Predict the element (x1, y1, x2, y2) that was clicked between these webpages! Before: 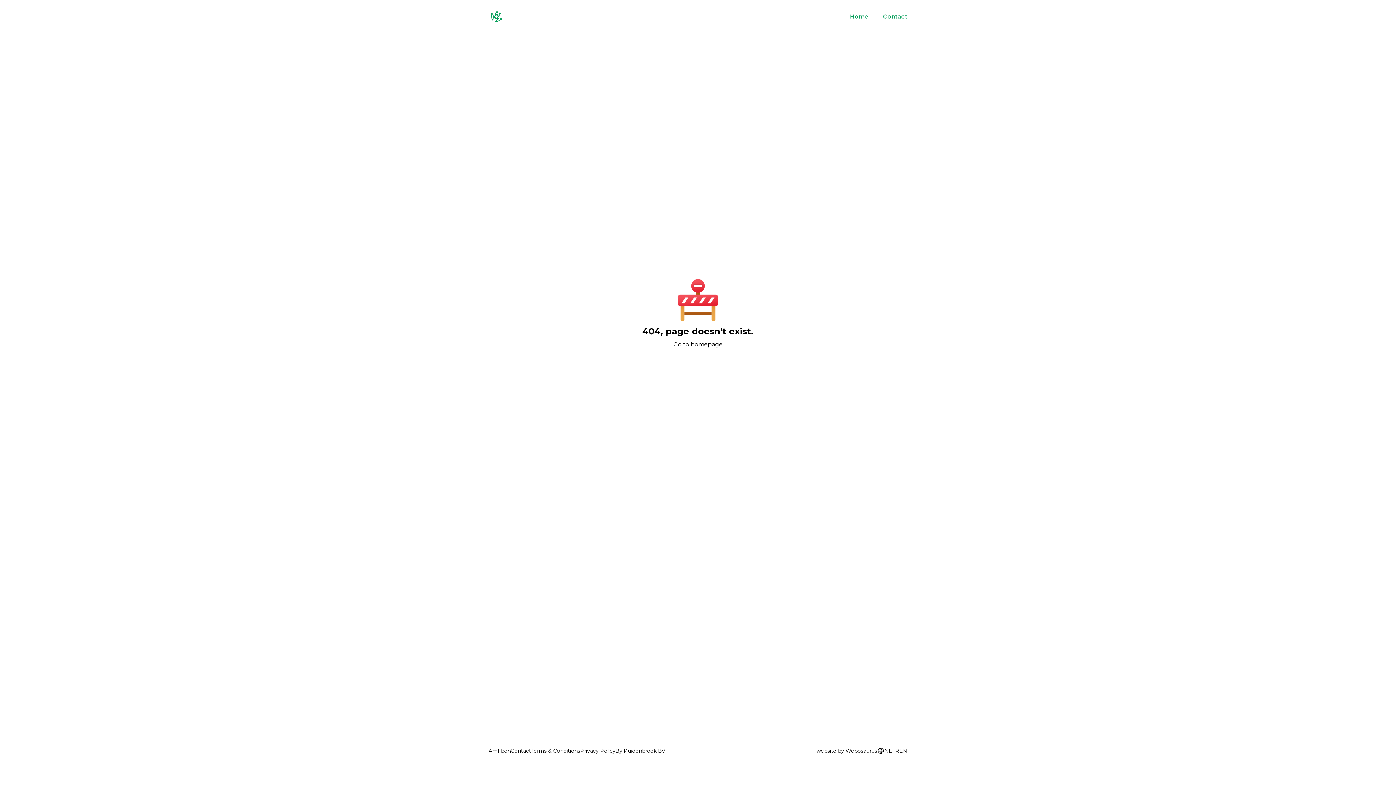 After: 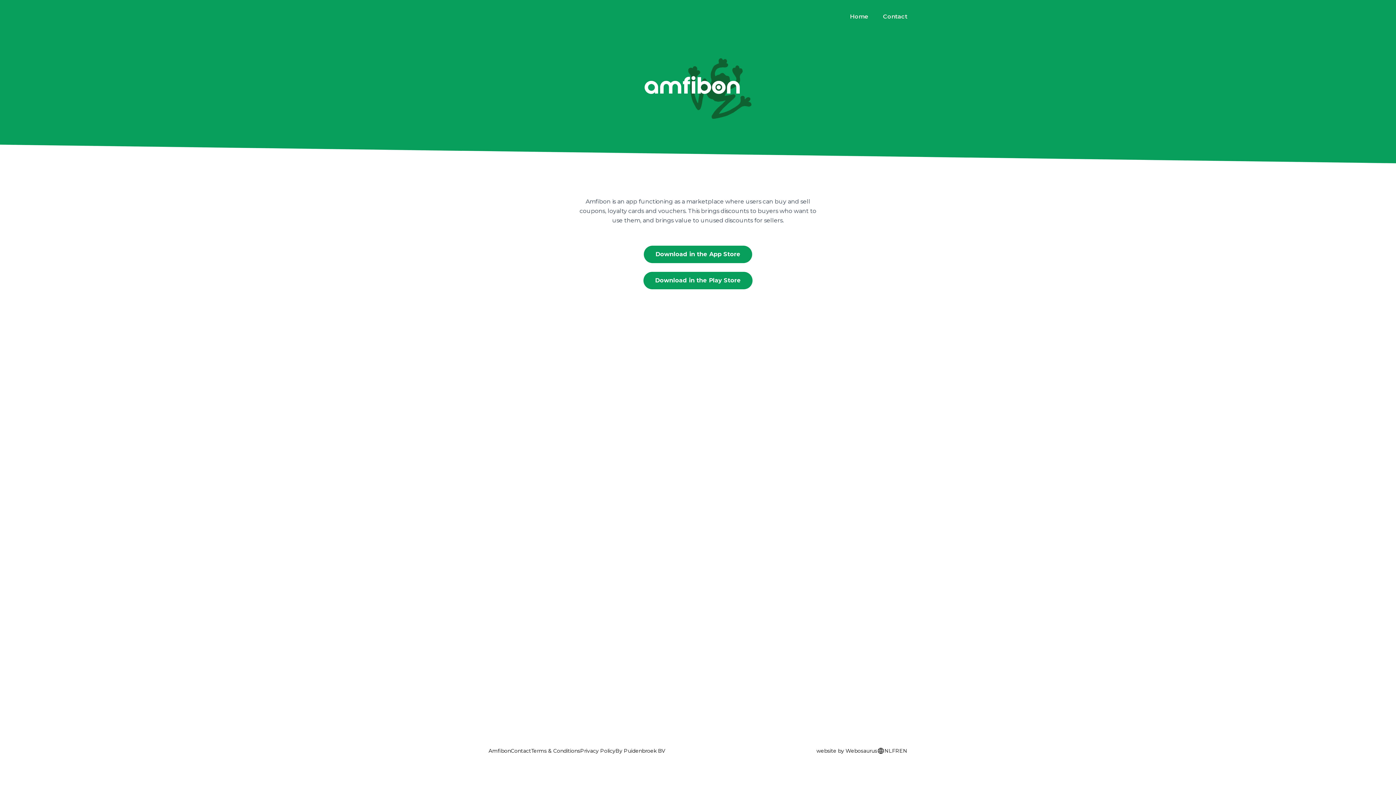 Action: label: Amfibon bbox: (488, 748, 510, 754)